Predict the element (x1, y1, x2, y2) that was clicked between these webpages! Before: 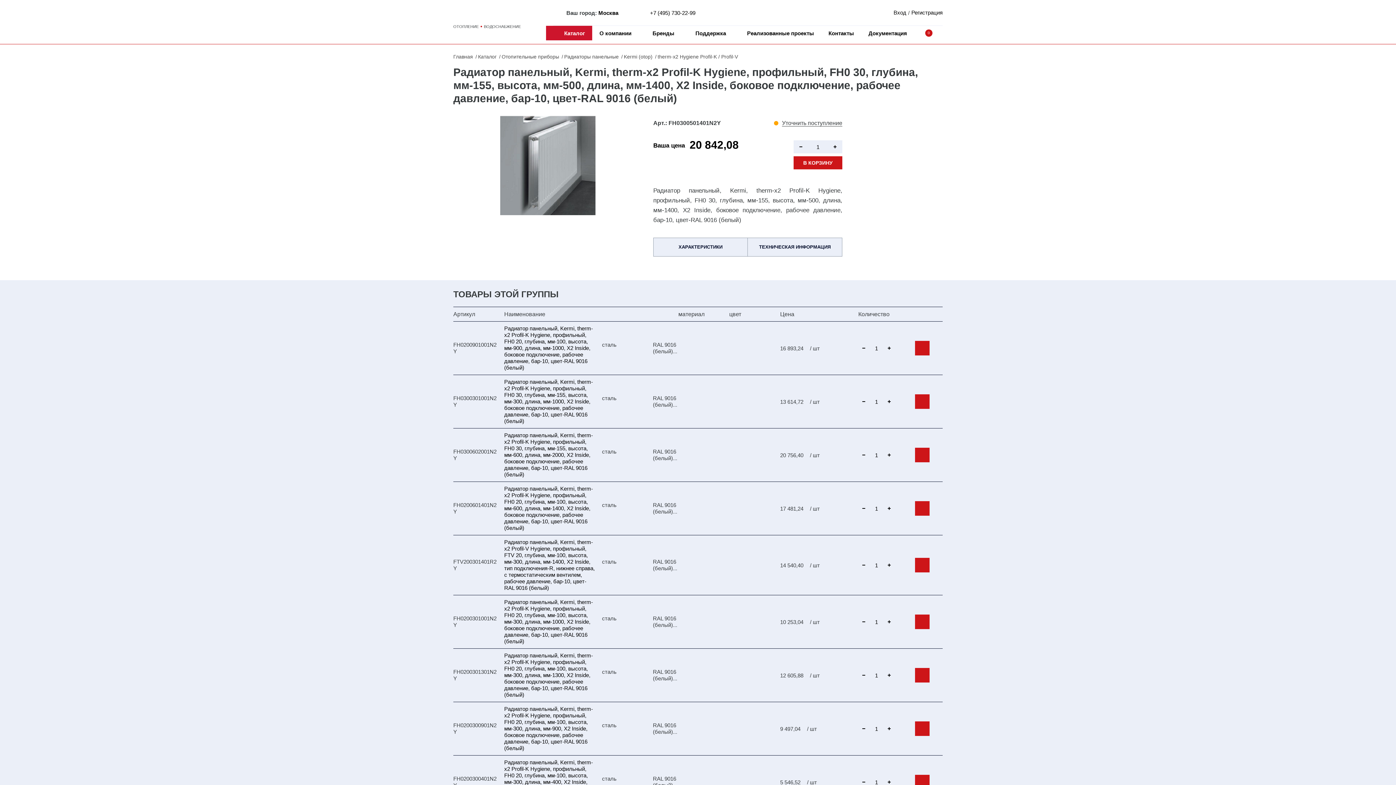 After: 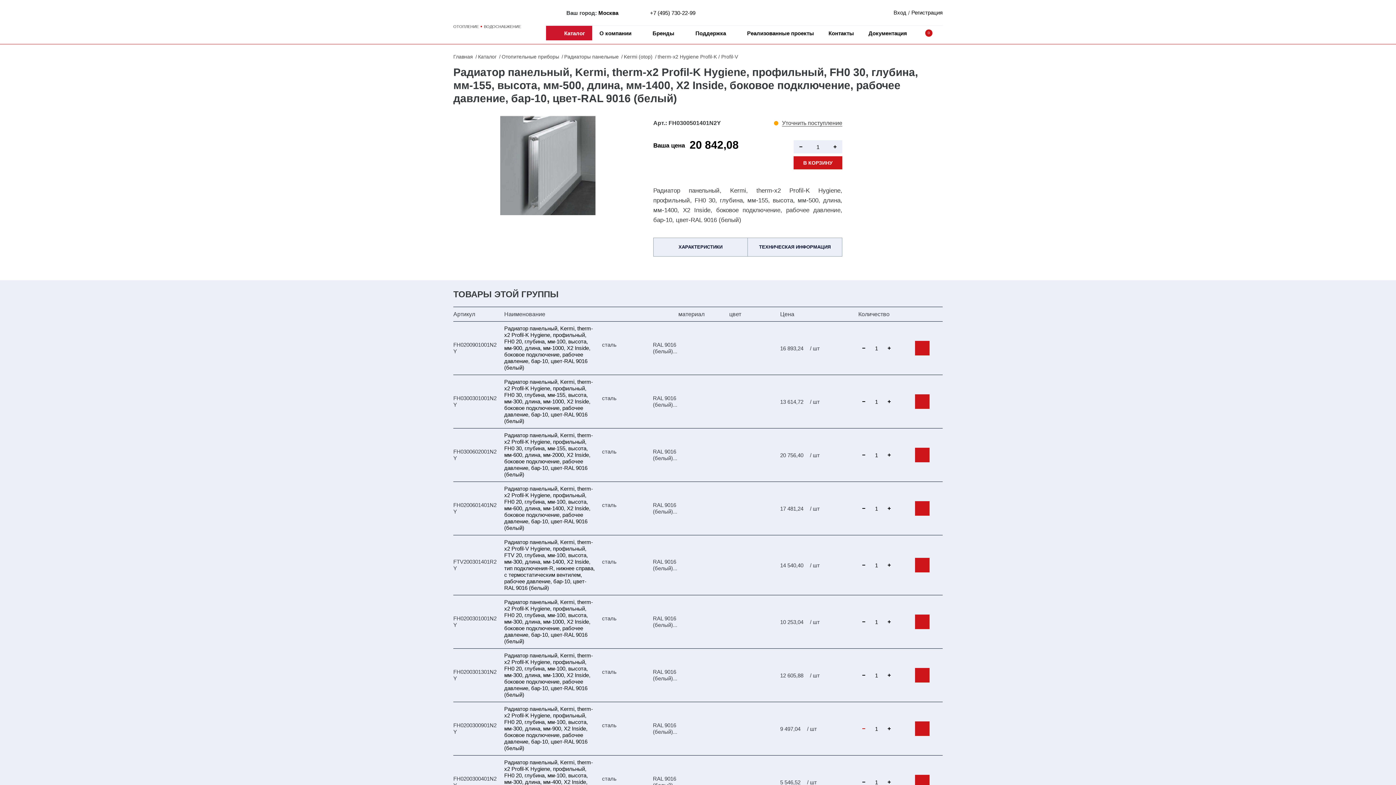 Action: bbox: (858, 721, 869, 736)